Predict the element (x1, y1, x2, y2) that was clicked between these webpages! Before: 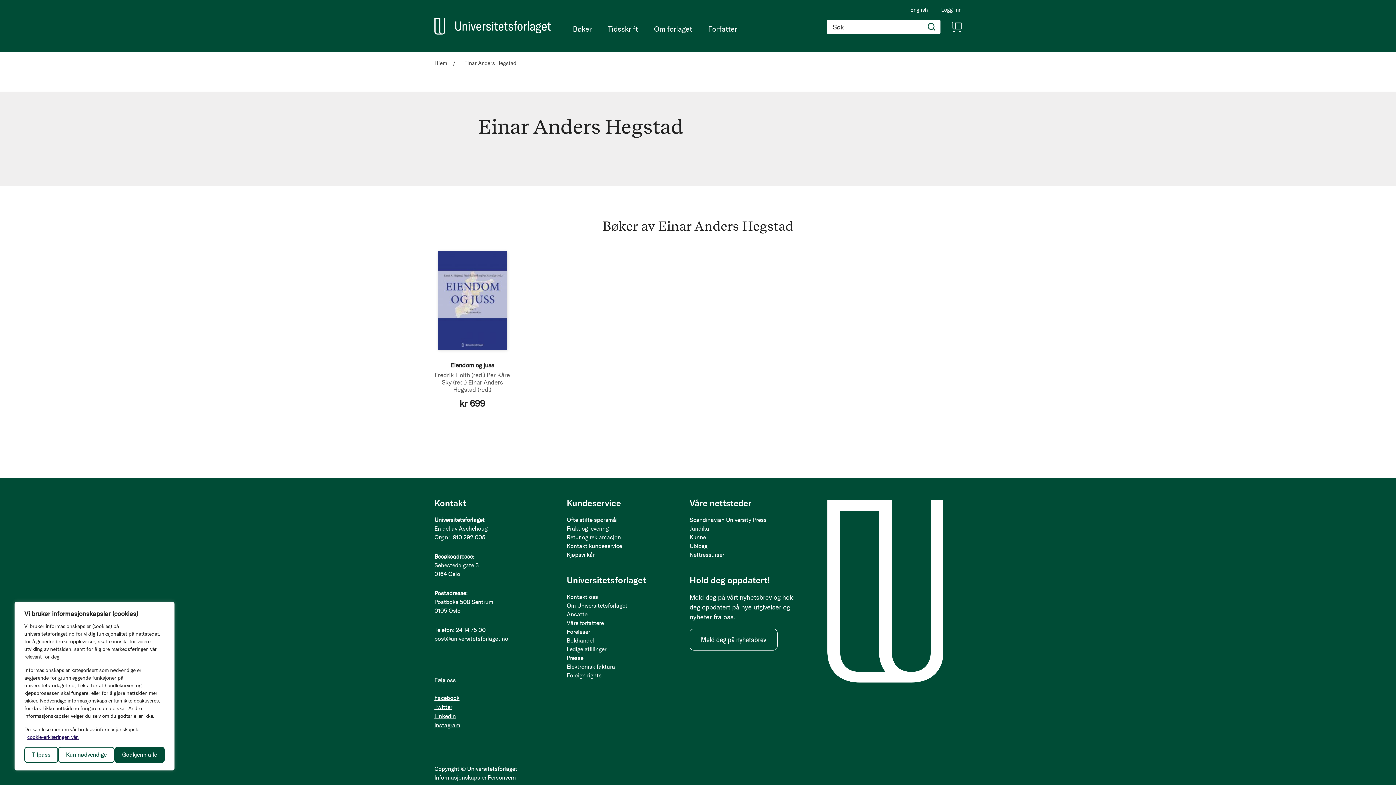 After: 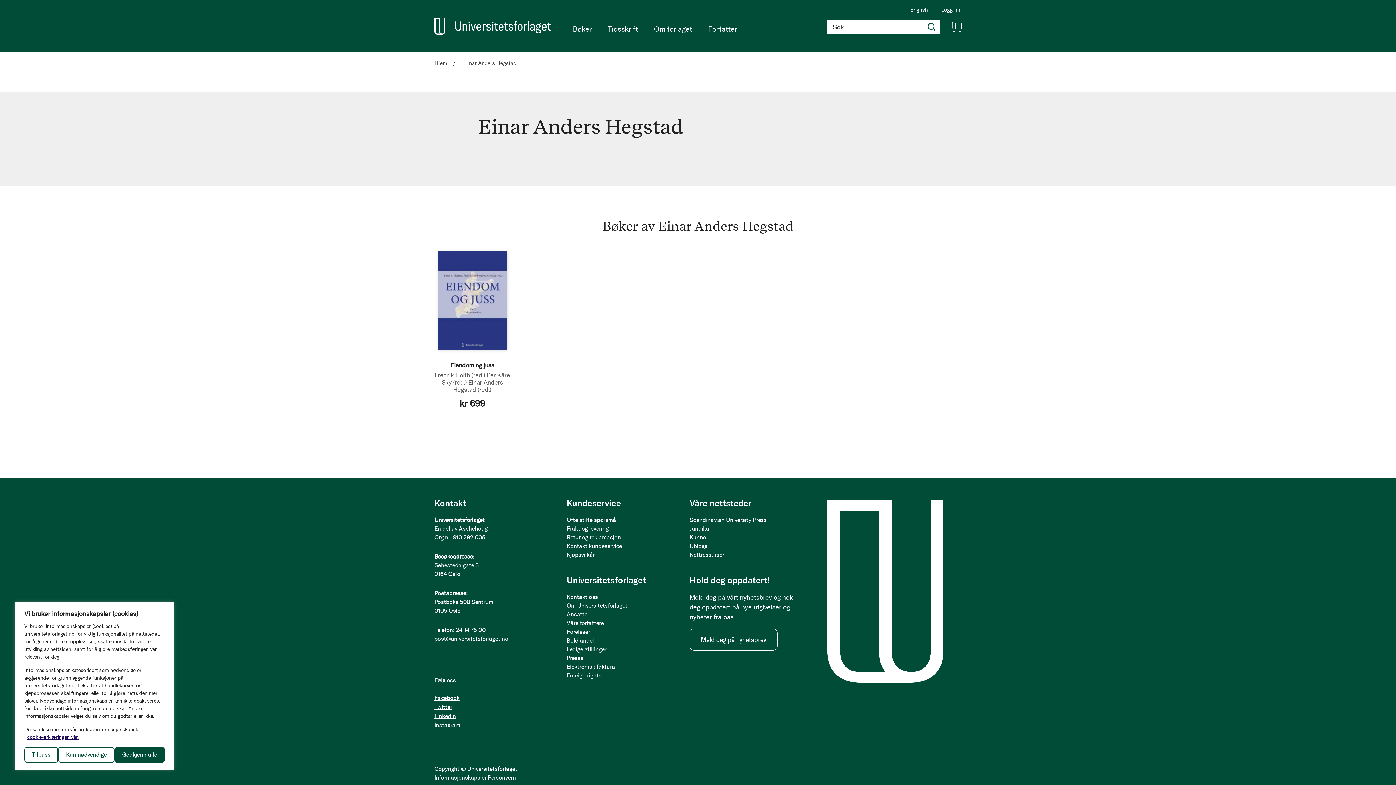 Action: bbox: (434, 722, 460, 728) label: Instagram